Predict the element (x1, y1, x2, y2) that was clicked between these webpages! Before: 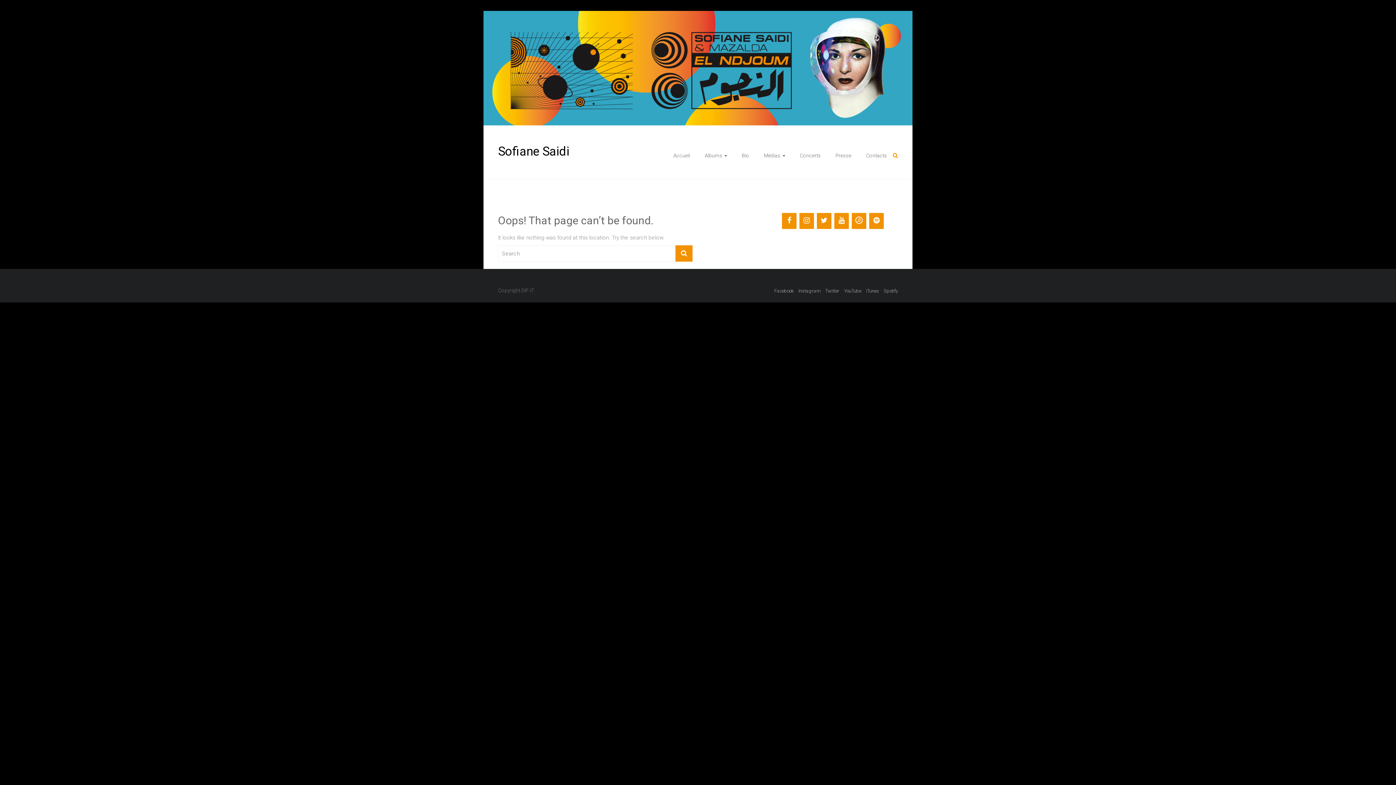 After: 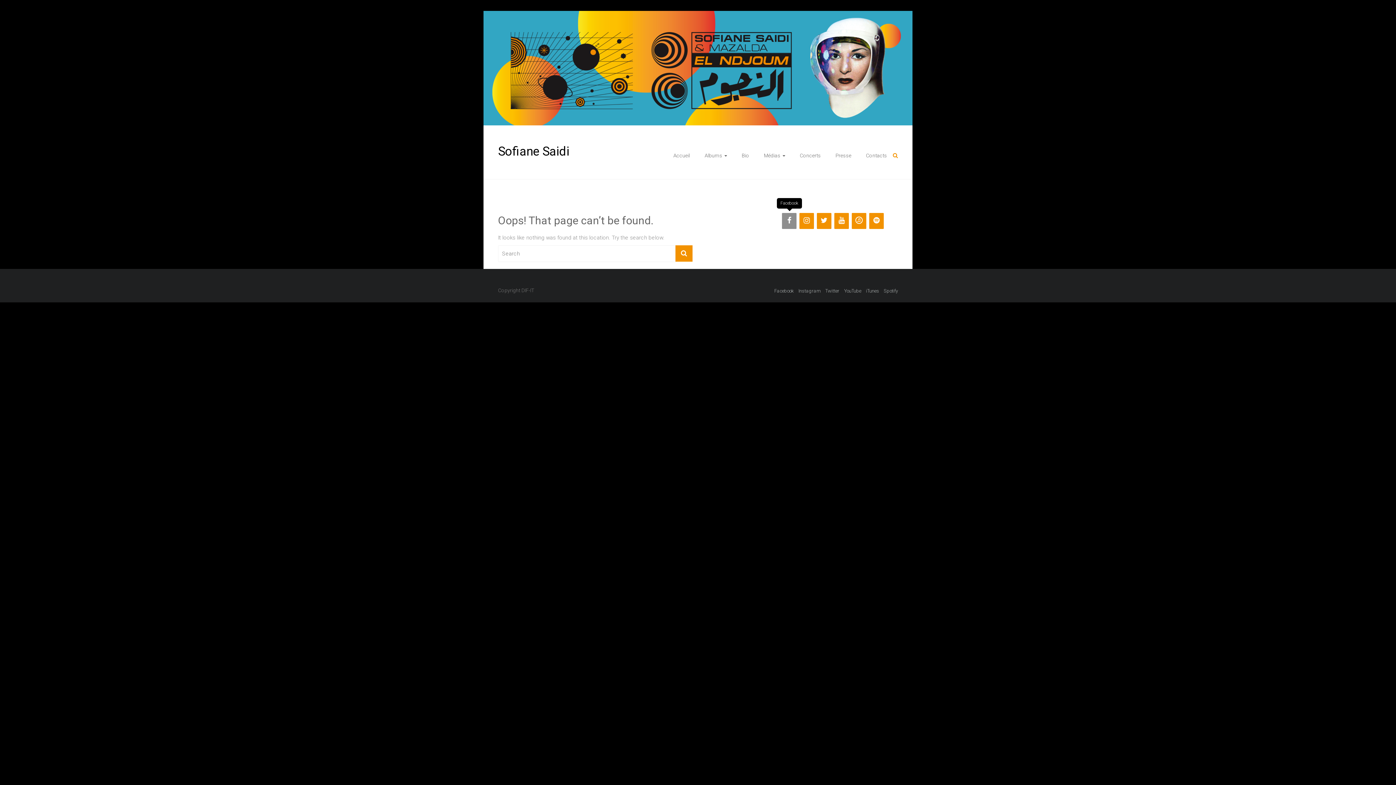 Action: label: Facebook bbox: (782, 212, 796, 228)